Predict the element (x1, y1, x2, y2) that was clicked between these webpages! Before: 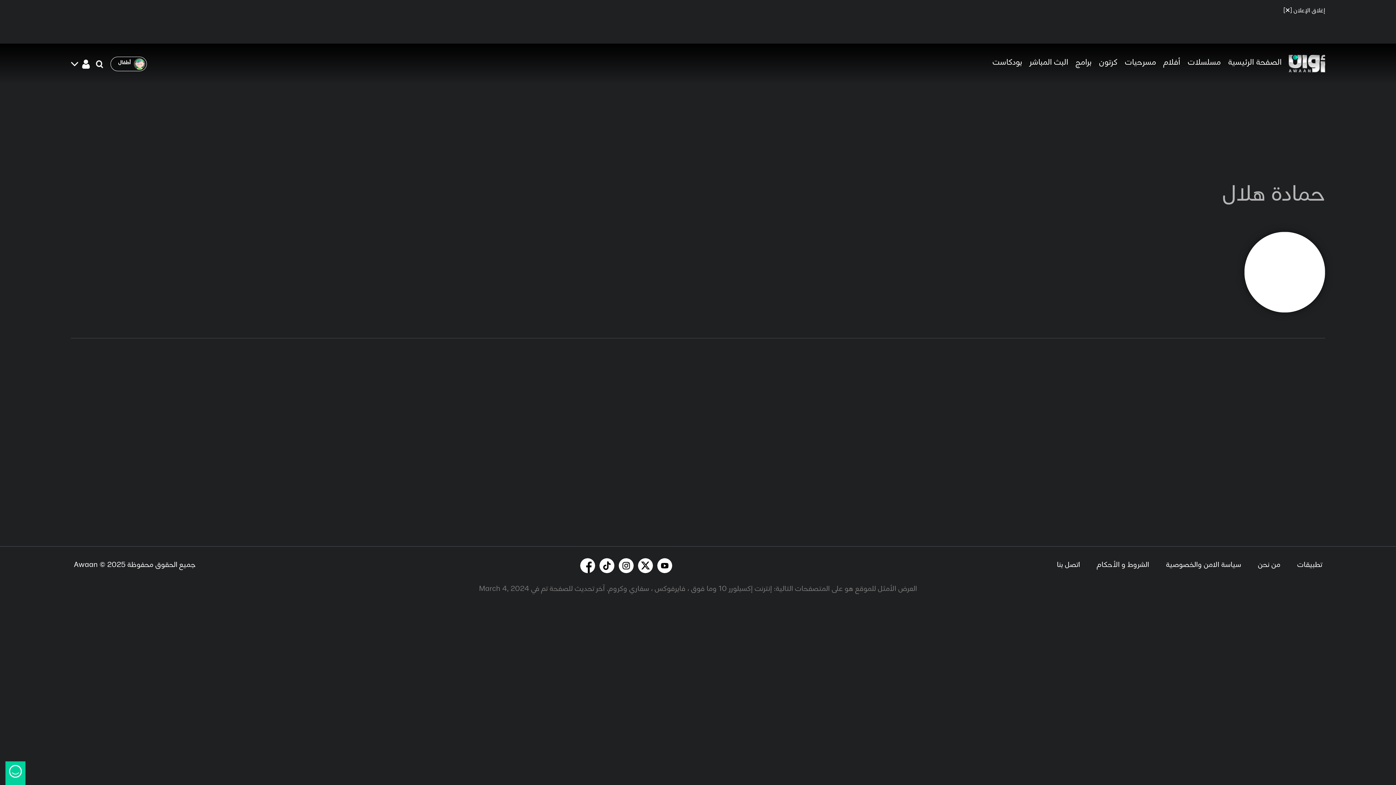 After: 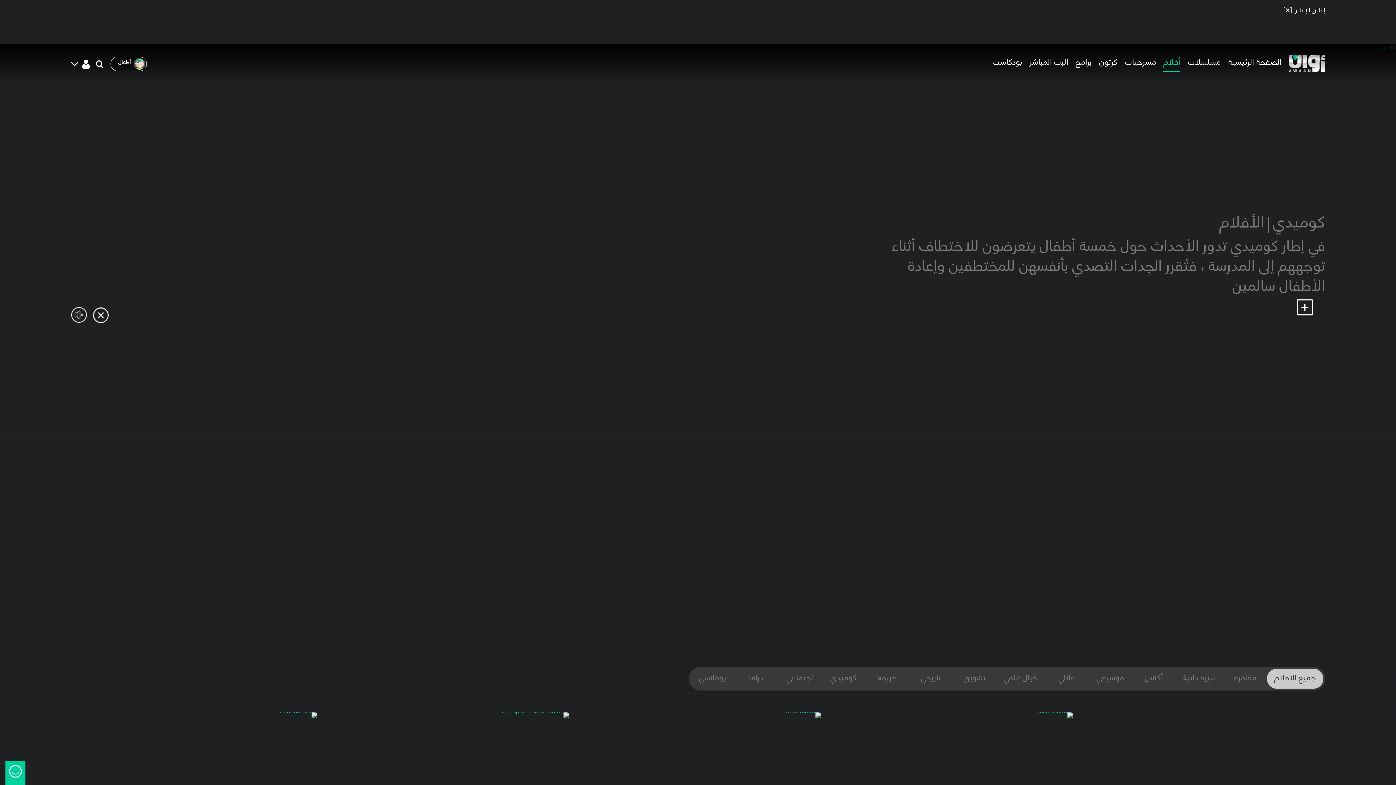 Action: bbox: (1163, 54, 1180, 71) label: أفلام